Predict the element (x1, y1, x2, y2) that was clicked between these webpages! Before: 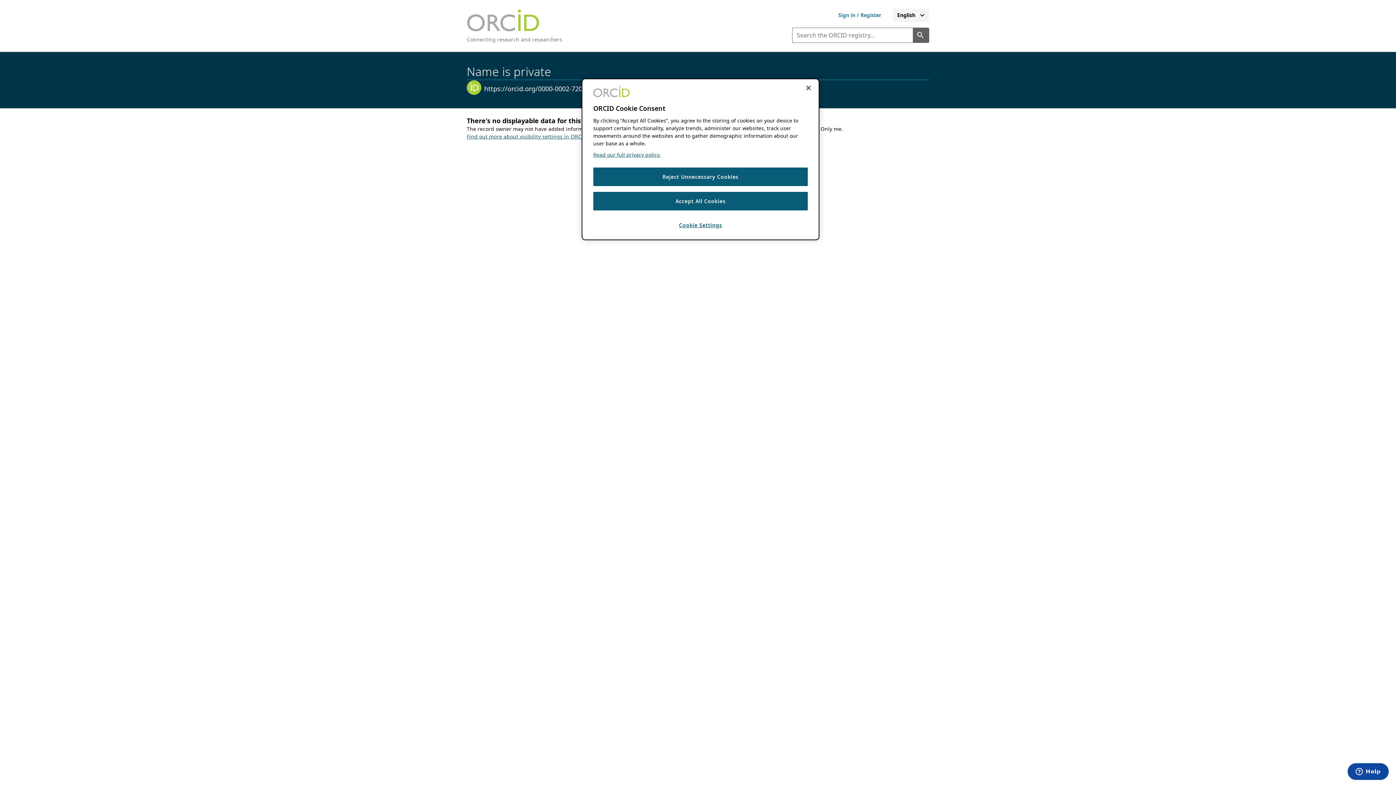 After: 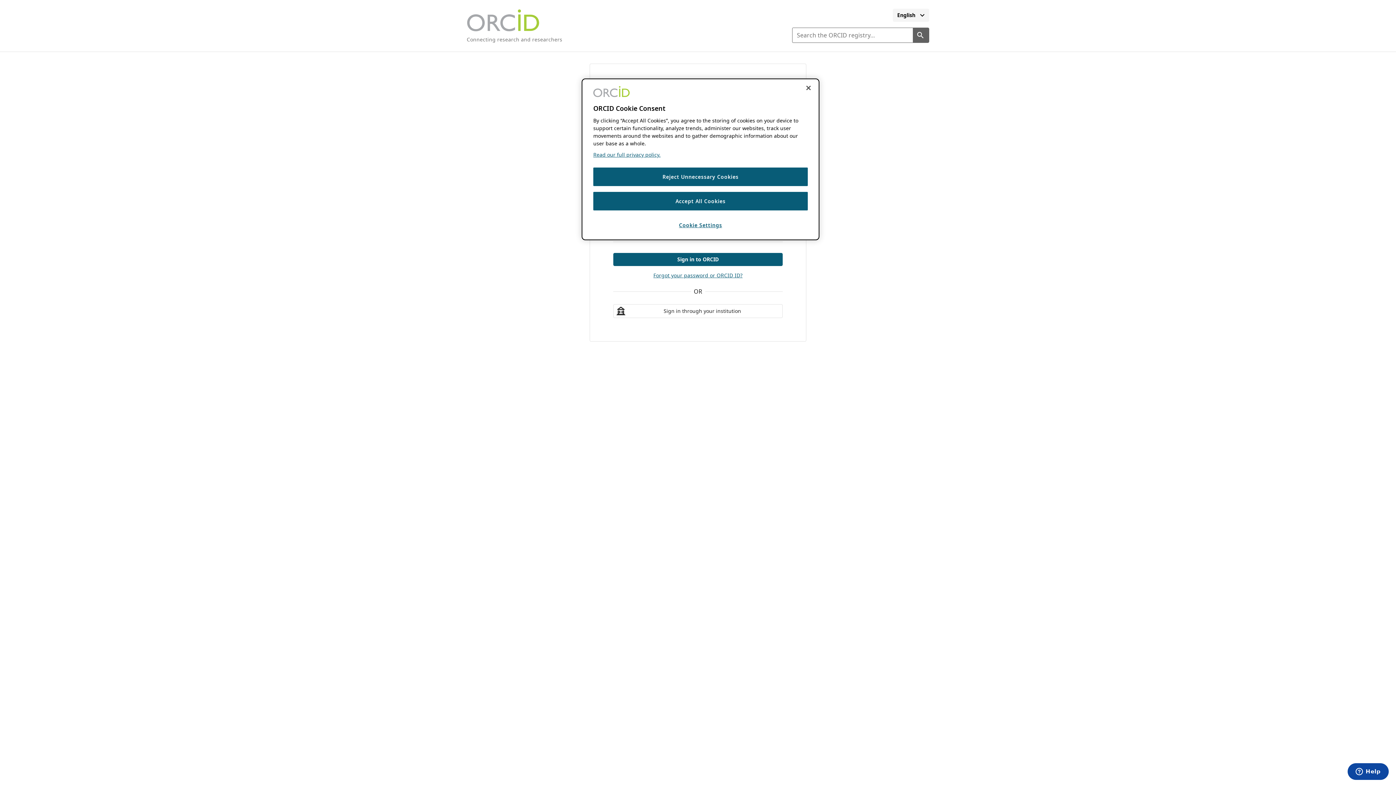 Action: label: Sign in to ORCID or register for your ORCID iD bbox: (826, 8, 893, 21)